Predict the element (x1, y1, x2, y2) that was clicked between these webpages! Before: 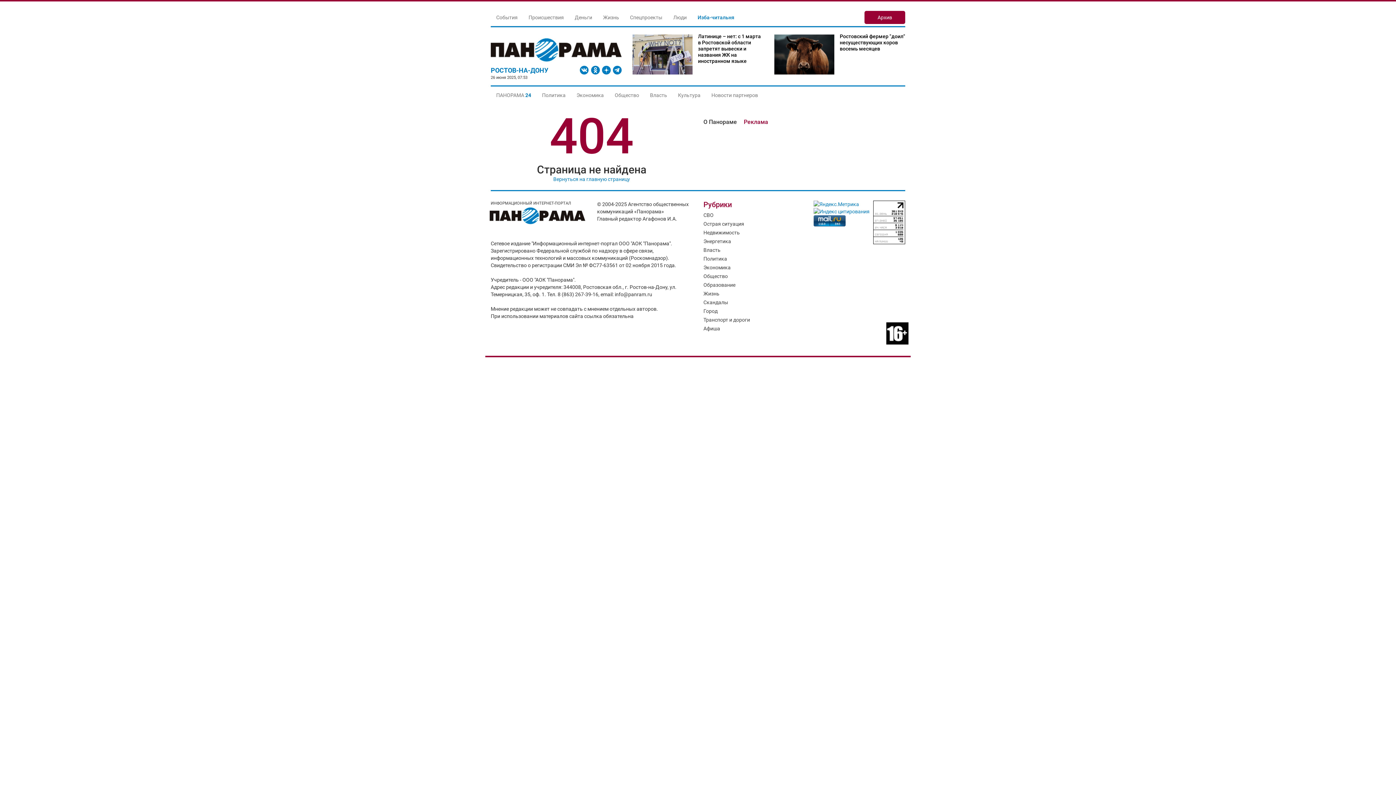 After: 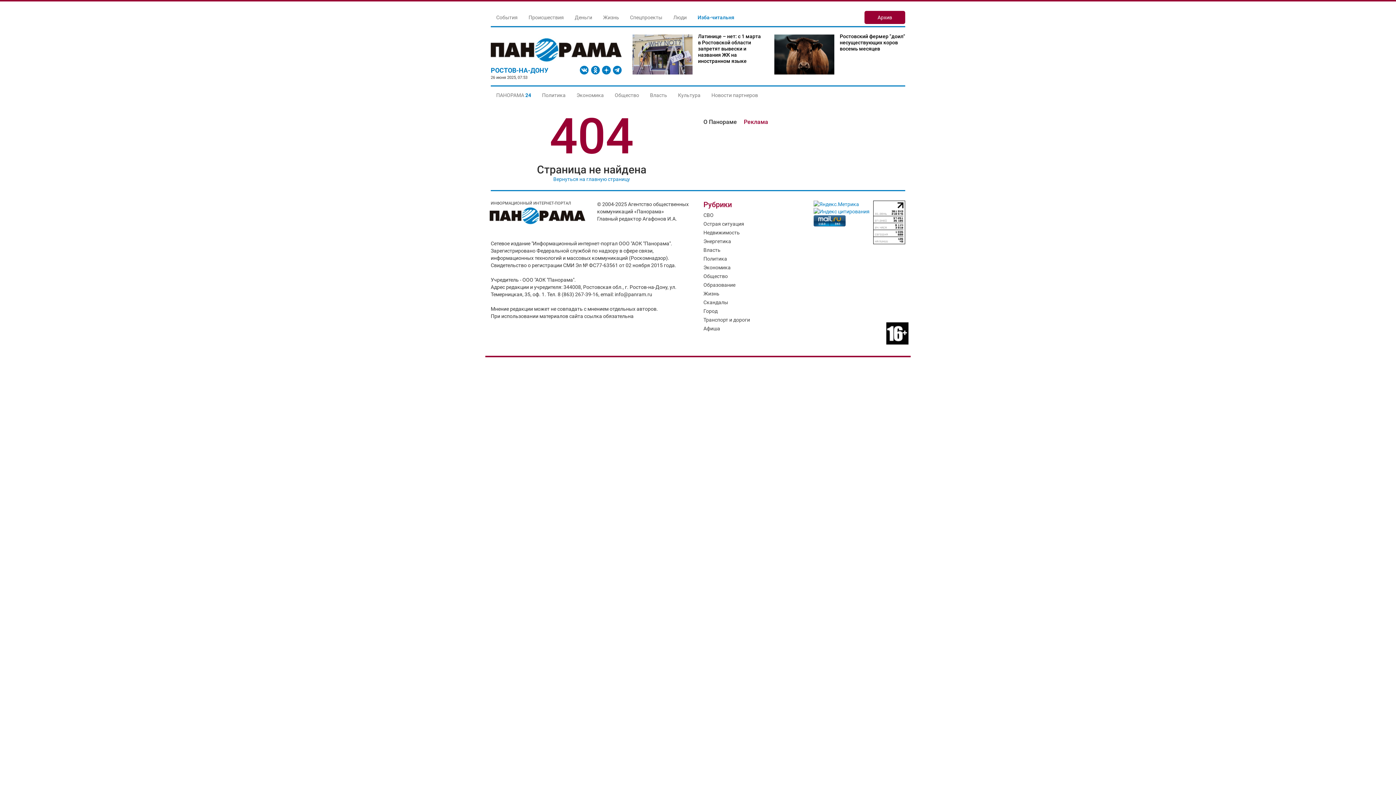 Action: bbox: (591, 65, 600, 74)